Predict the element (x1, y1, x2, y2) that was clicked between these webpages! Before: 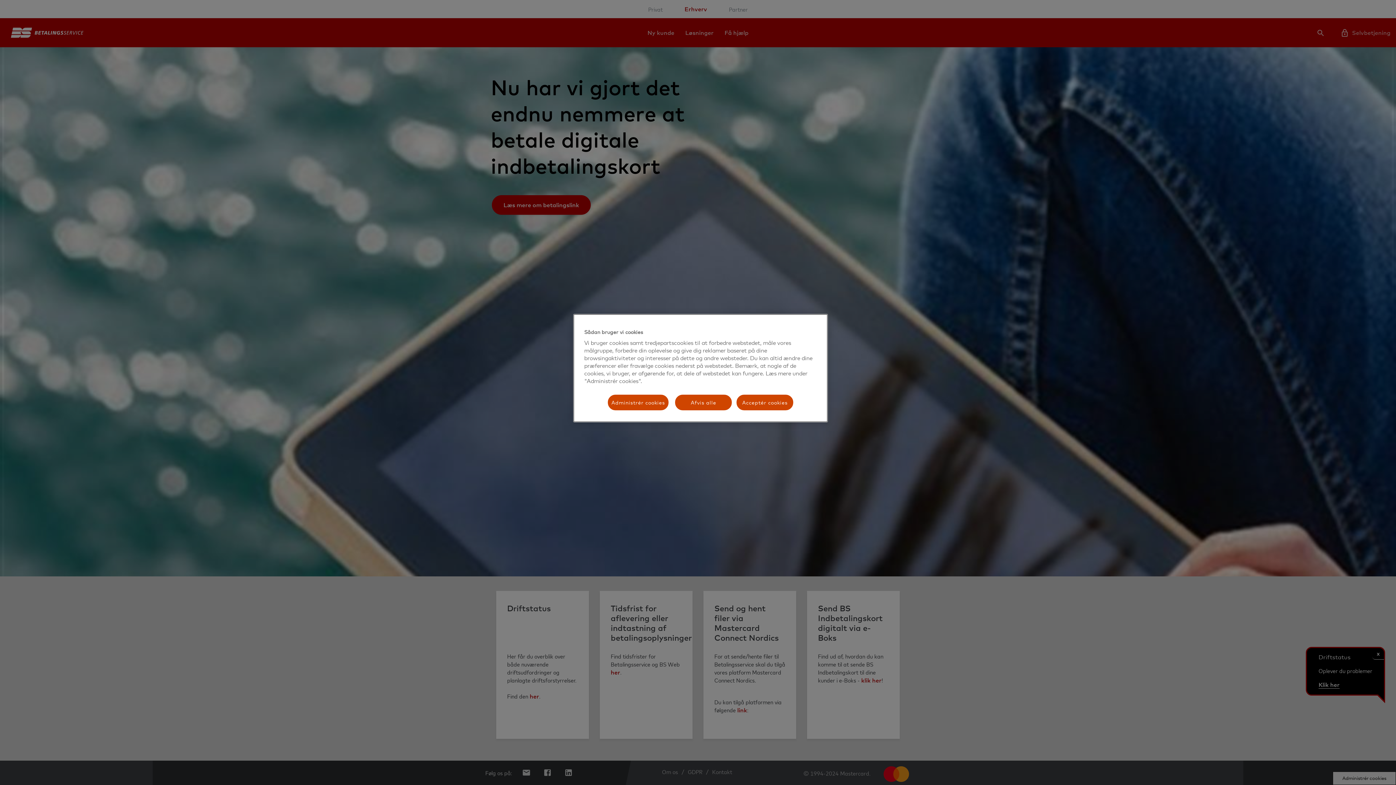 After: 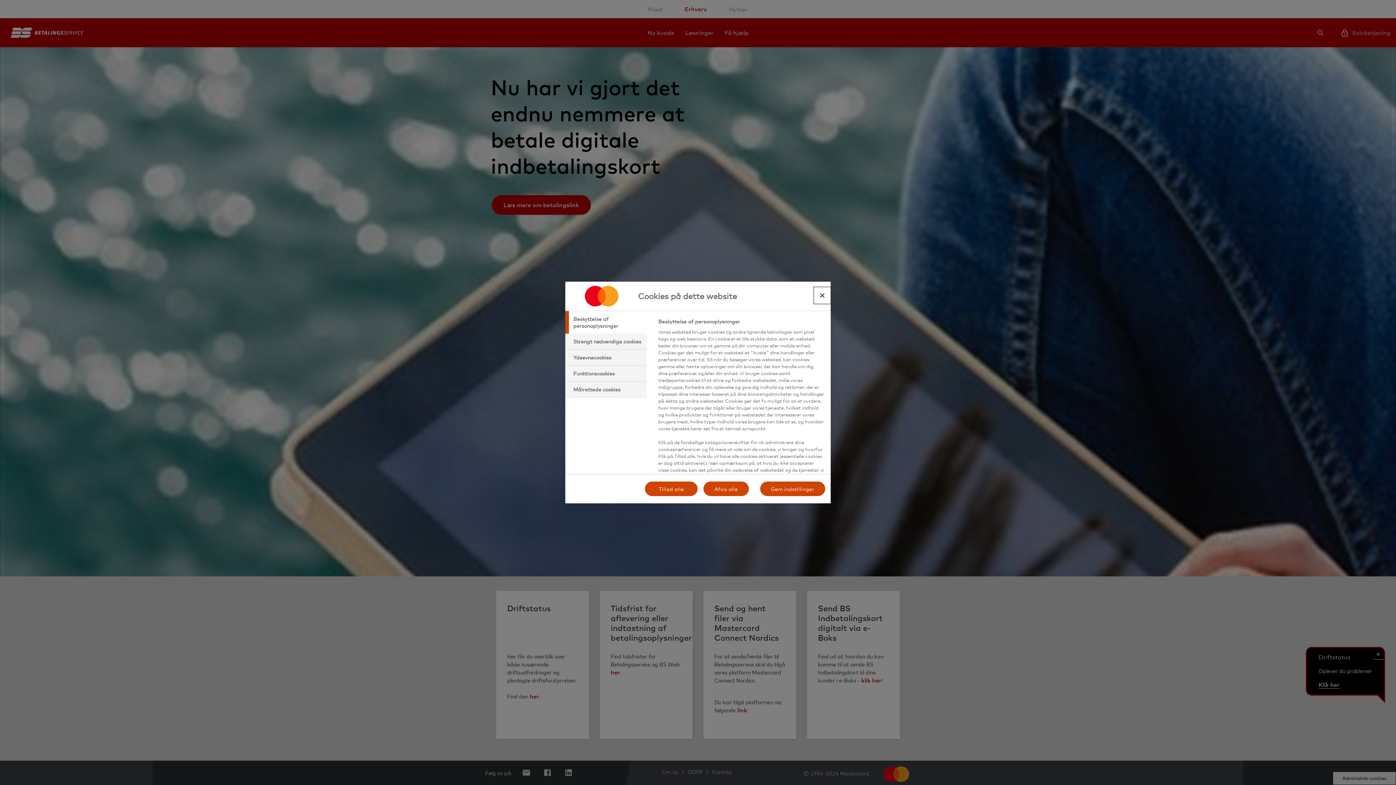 Action: bbox: (607, 394, 669, 411) label: Administrér cookies